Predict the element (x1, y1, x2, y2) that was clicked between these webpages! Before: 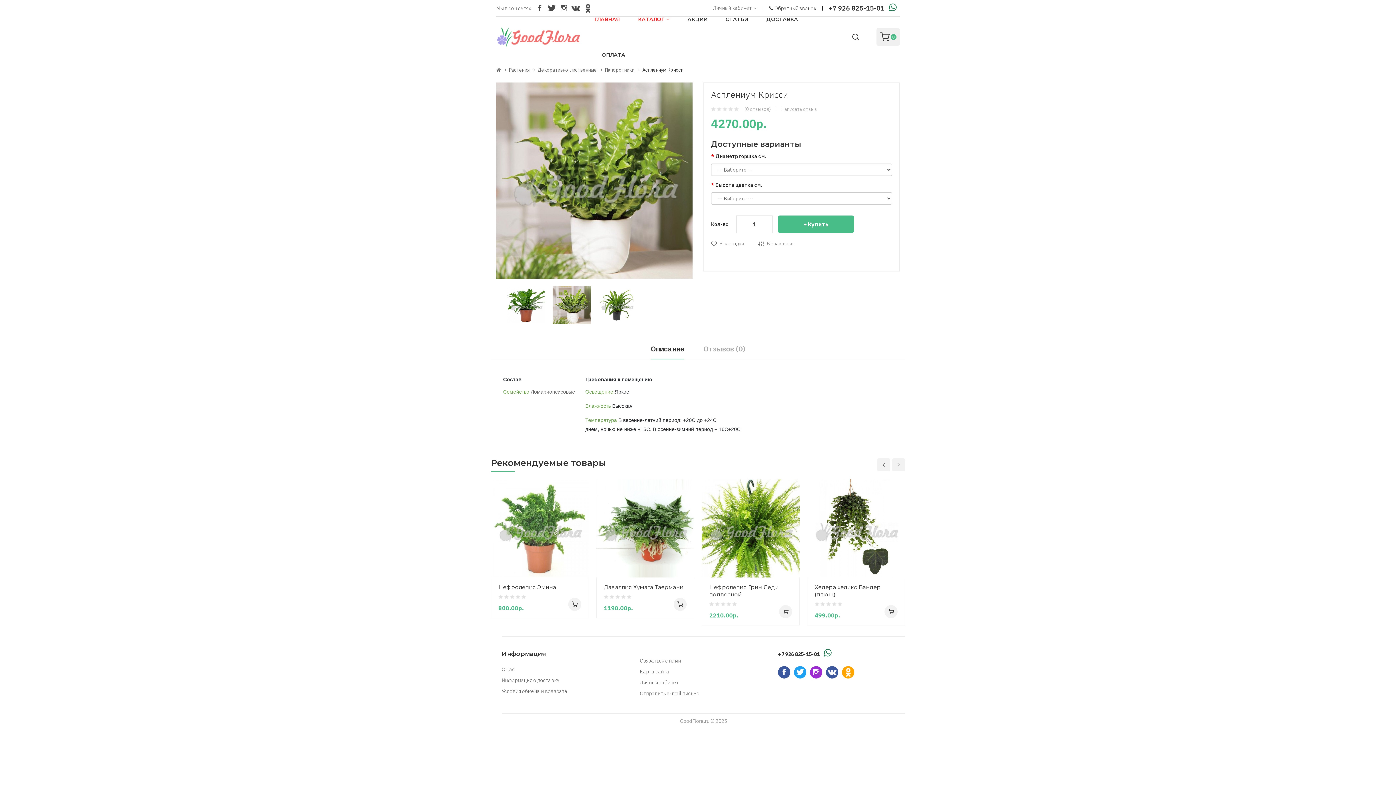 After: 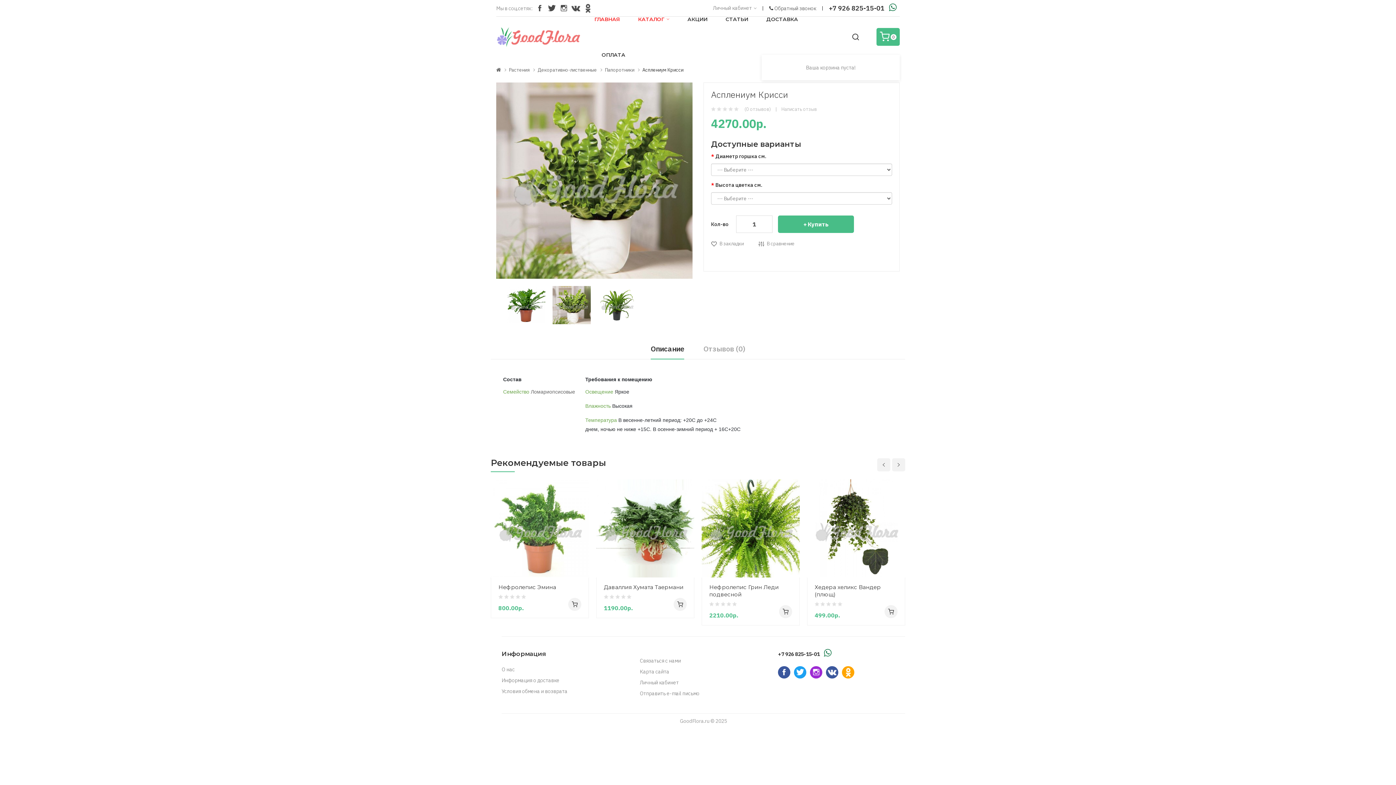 Action: bbox: (876, 28, 900, 45) label: 0